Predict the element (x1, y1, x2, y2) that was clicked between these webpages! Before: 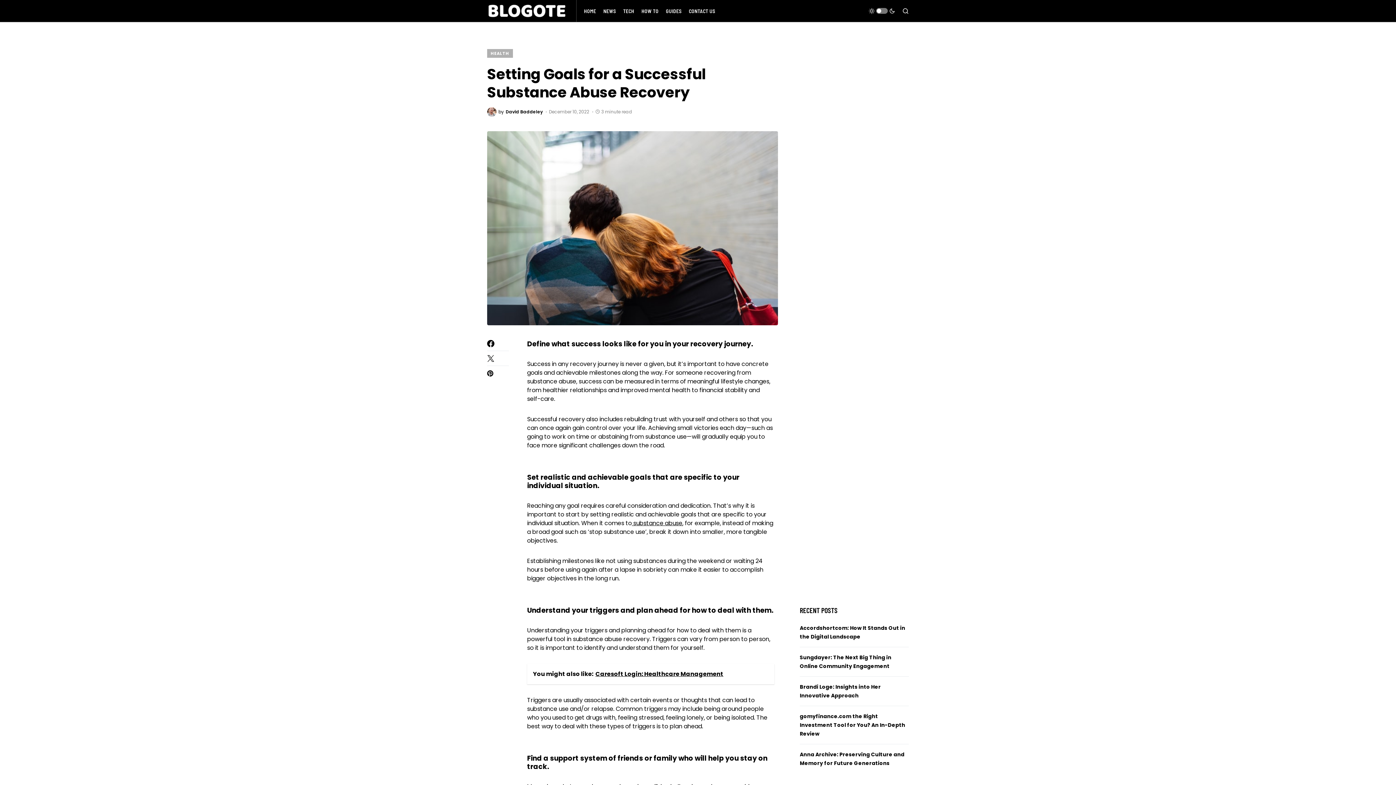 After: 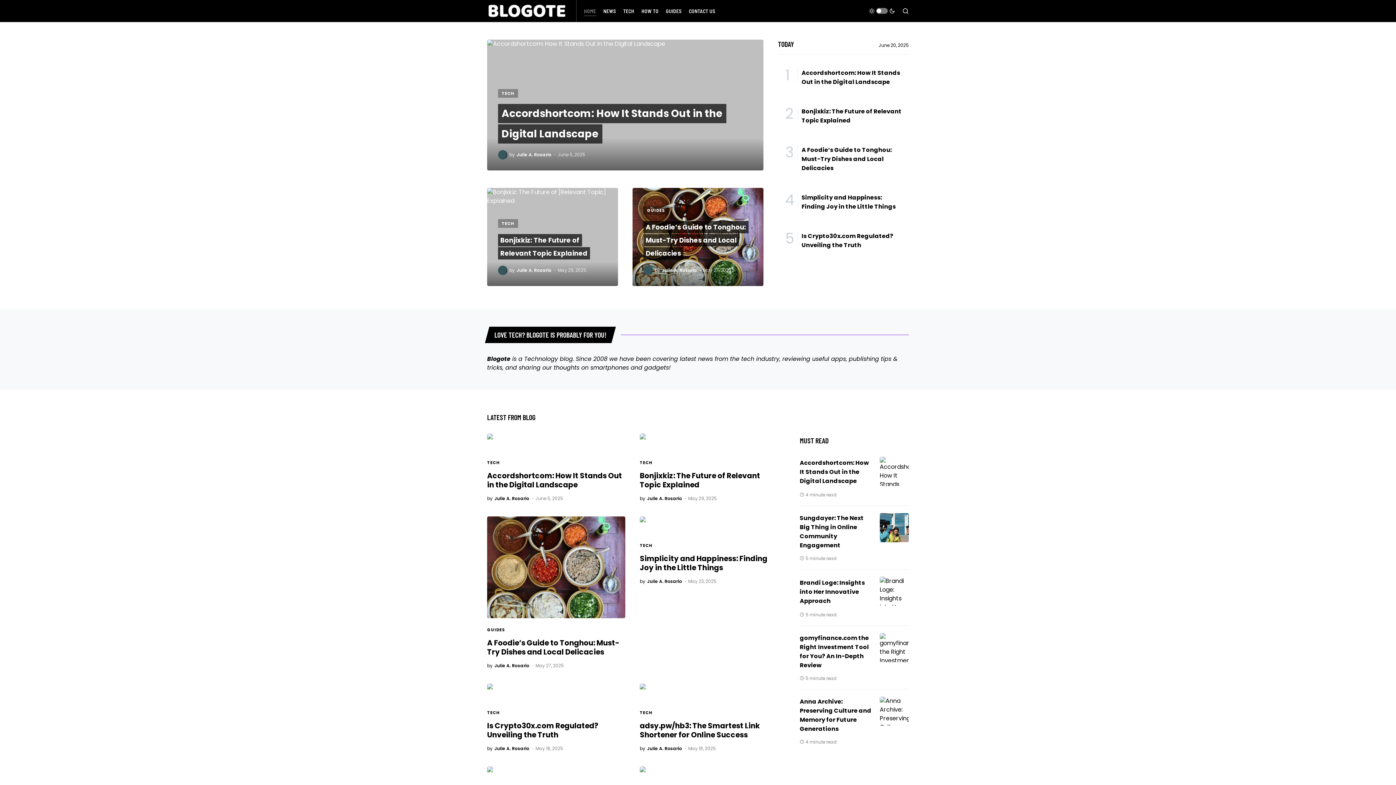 Action: bbox: (487, 3, 569, 18)